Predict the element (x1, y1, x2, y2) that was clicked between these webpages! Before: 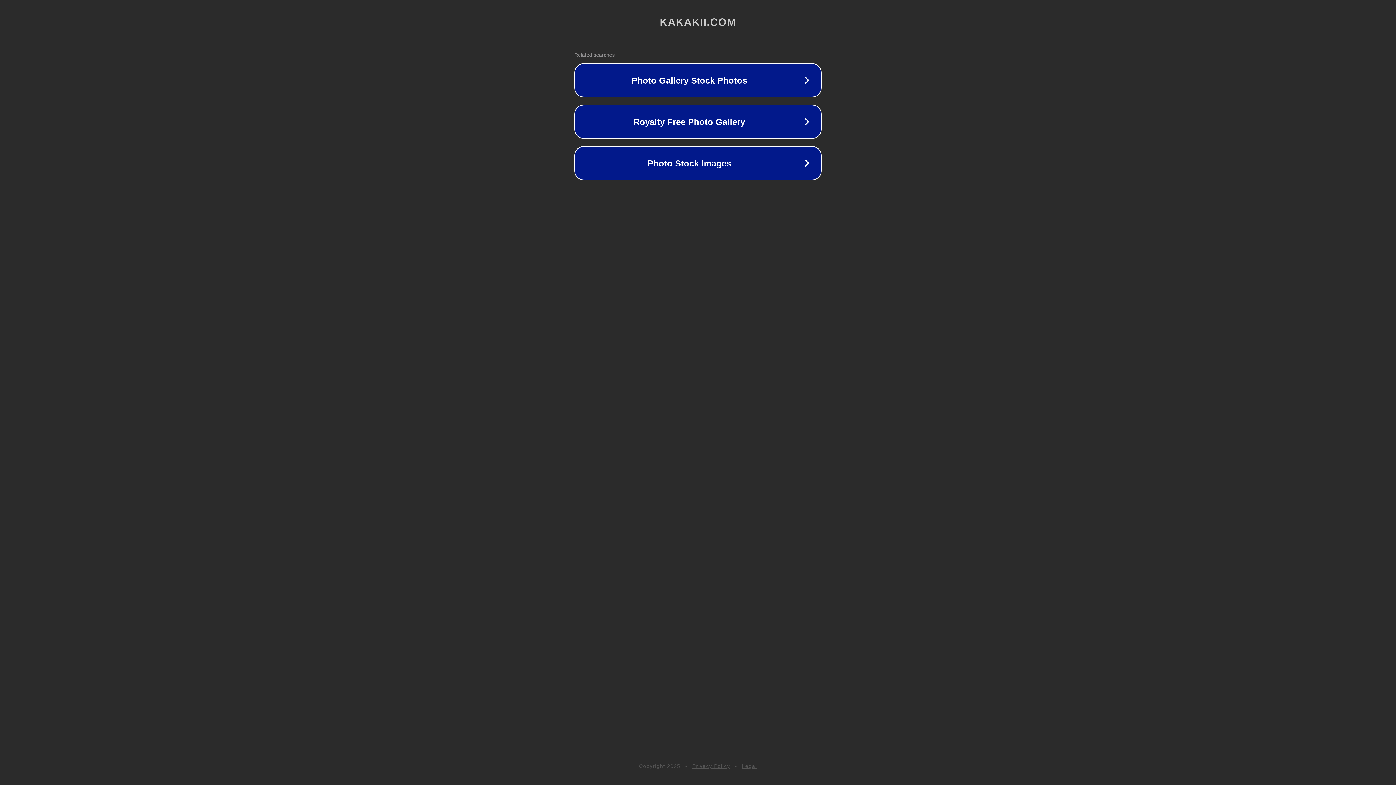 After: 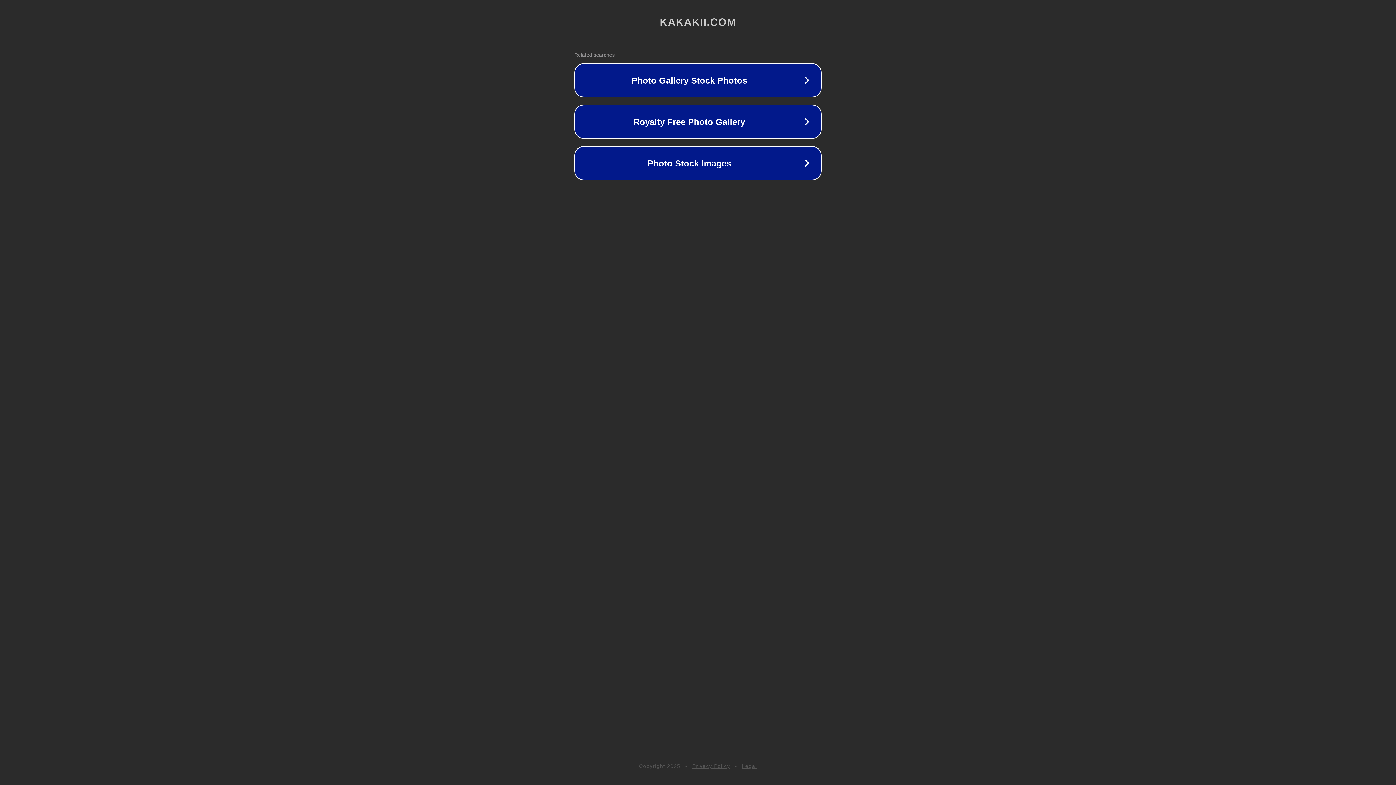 Action: label: Legal bbox: (742, 763, 757, 769)